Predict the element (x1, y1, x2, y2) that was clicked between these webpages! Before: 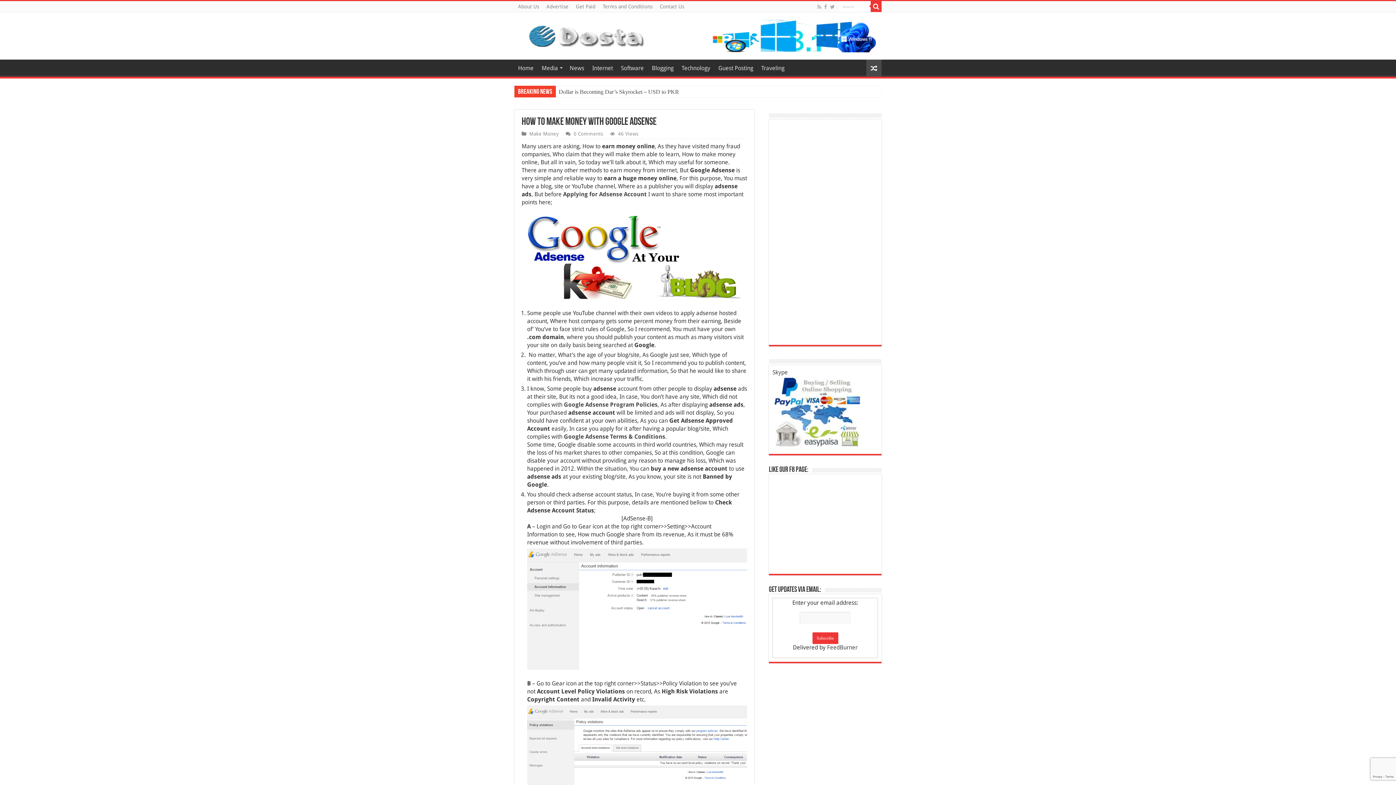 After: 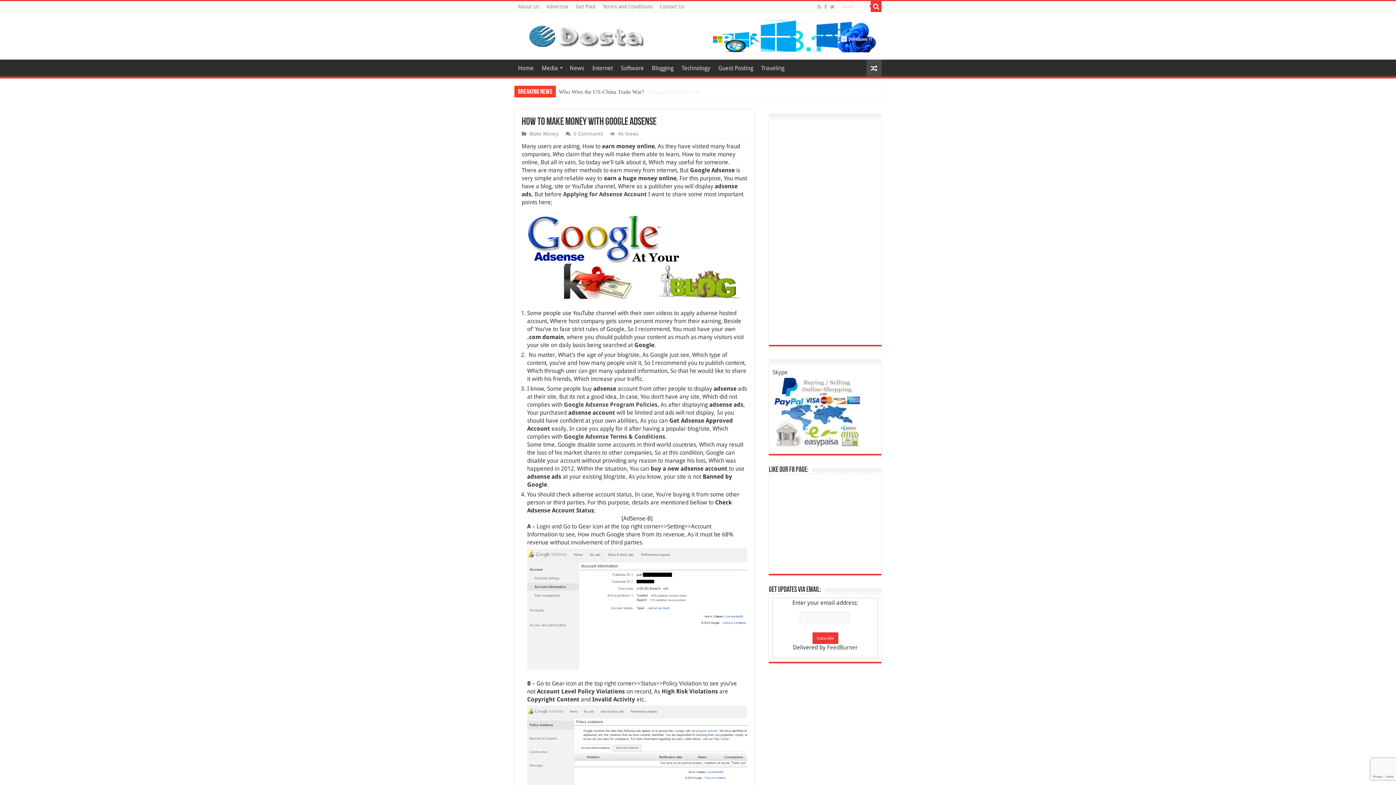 Action: bbox: (772, 409, 862, 416)